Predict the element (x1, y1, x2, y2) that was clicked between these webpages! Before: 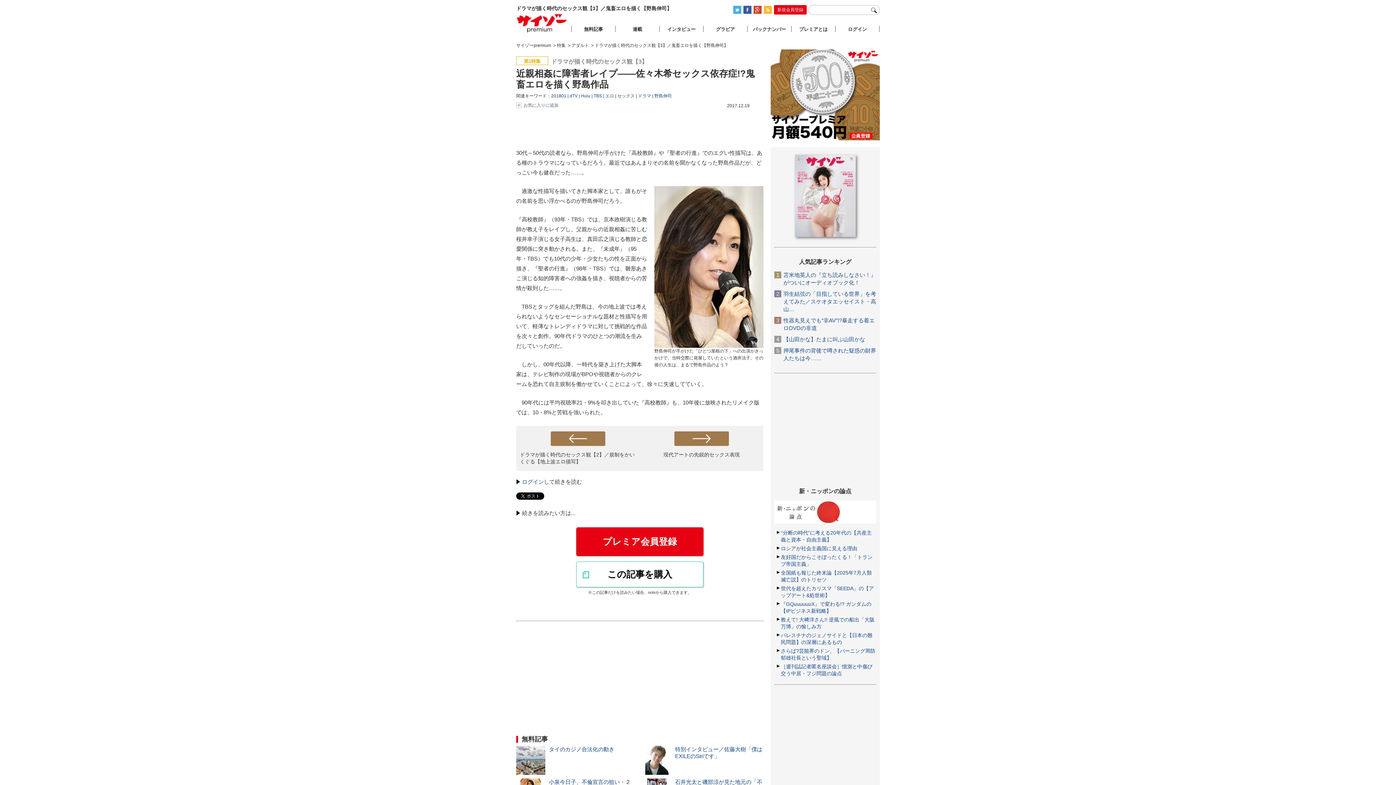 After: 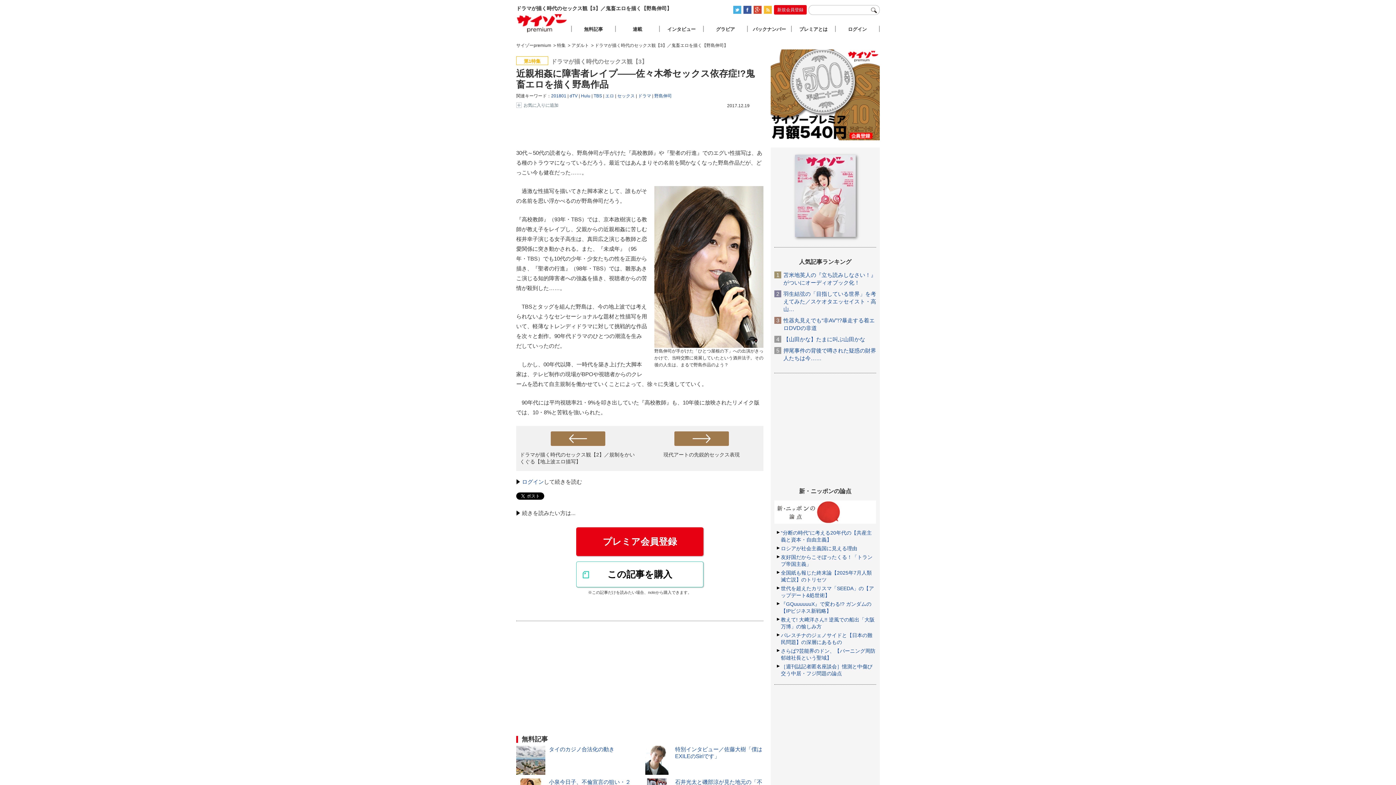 Action: bbox: (753, 6, 761, 11)